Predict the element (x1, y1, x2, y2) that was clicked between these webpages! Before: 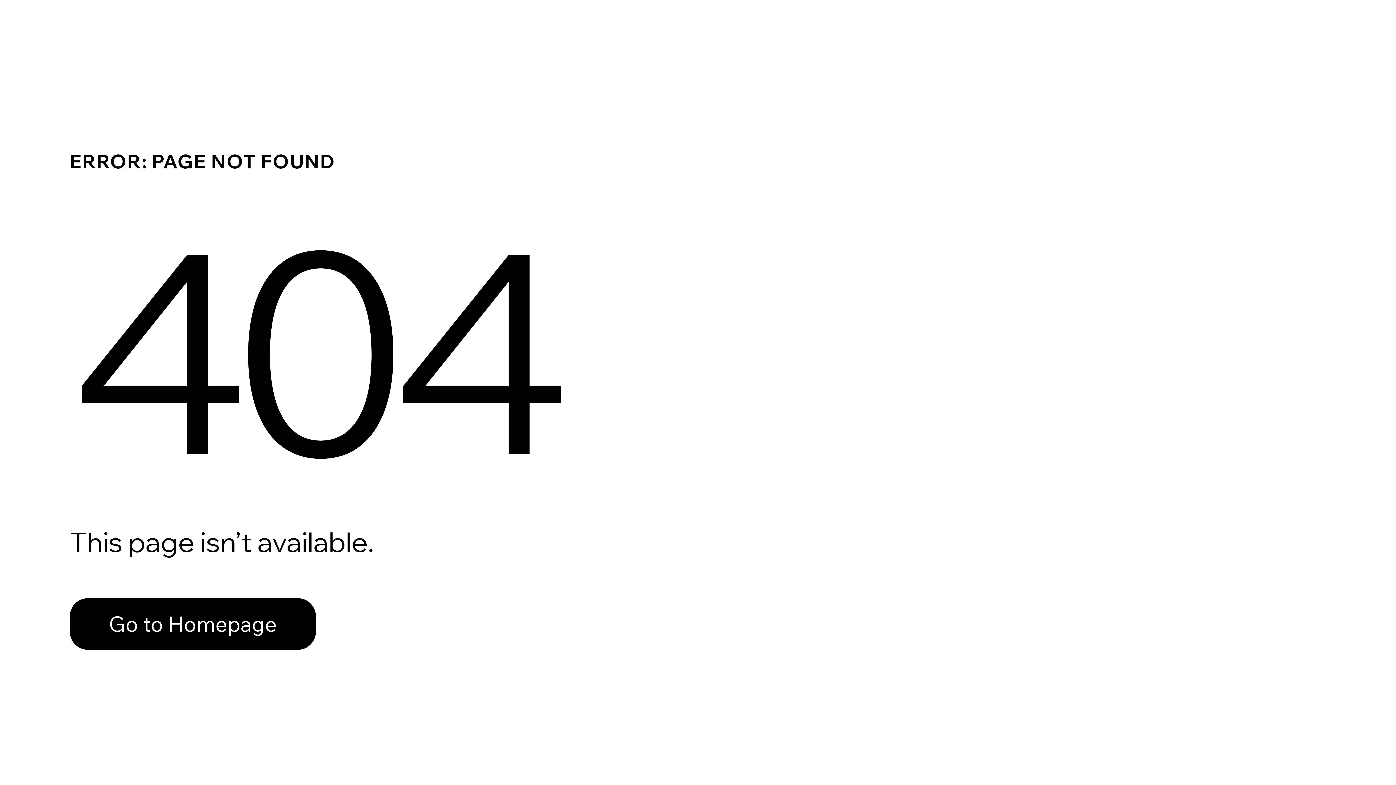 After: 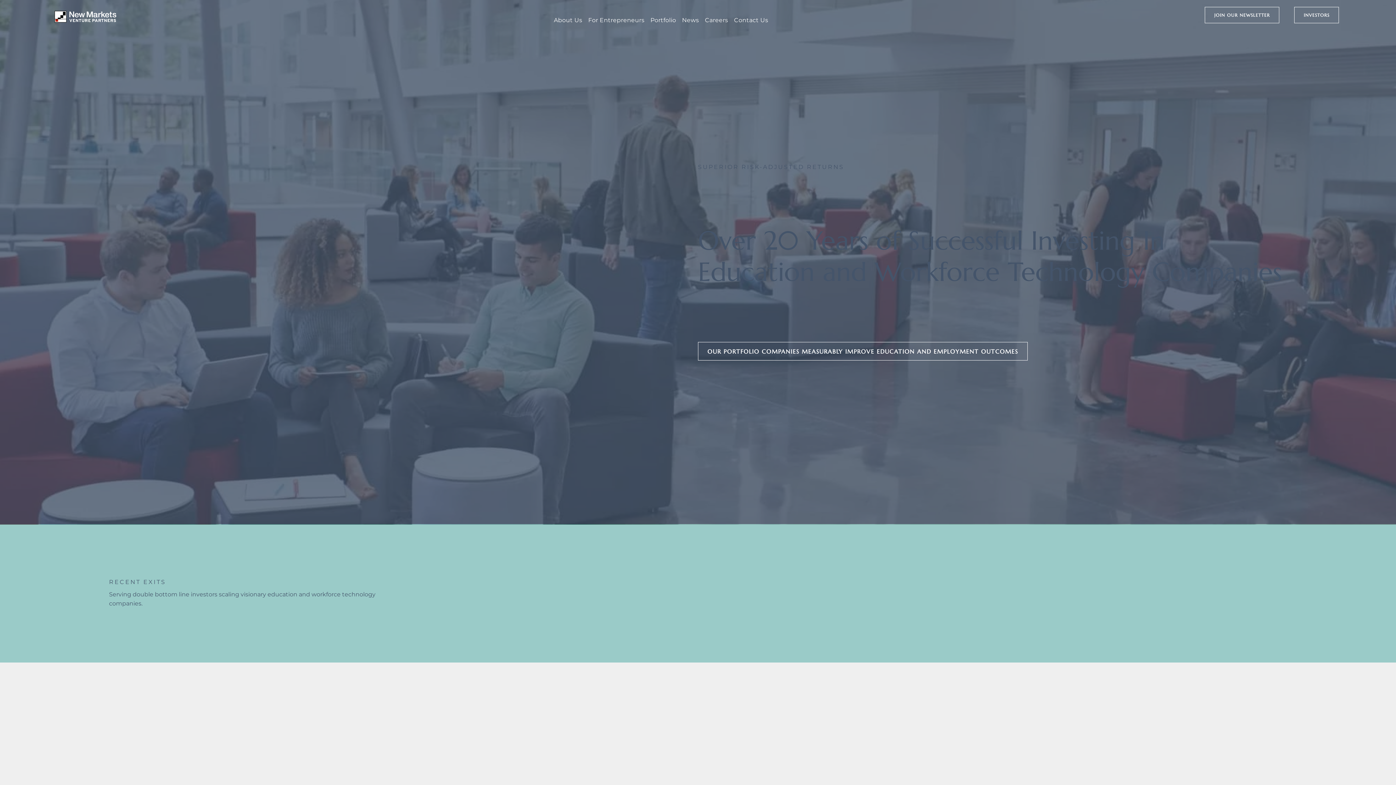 Action: bbox: (69, 582, 768, 659) label: Go to Homepage